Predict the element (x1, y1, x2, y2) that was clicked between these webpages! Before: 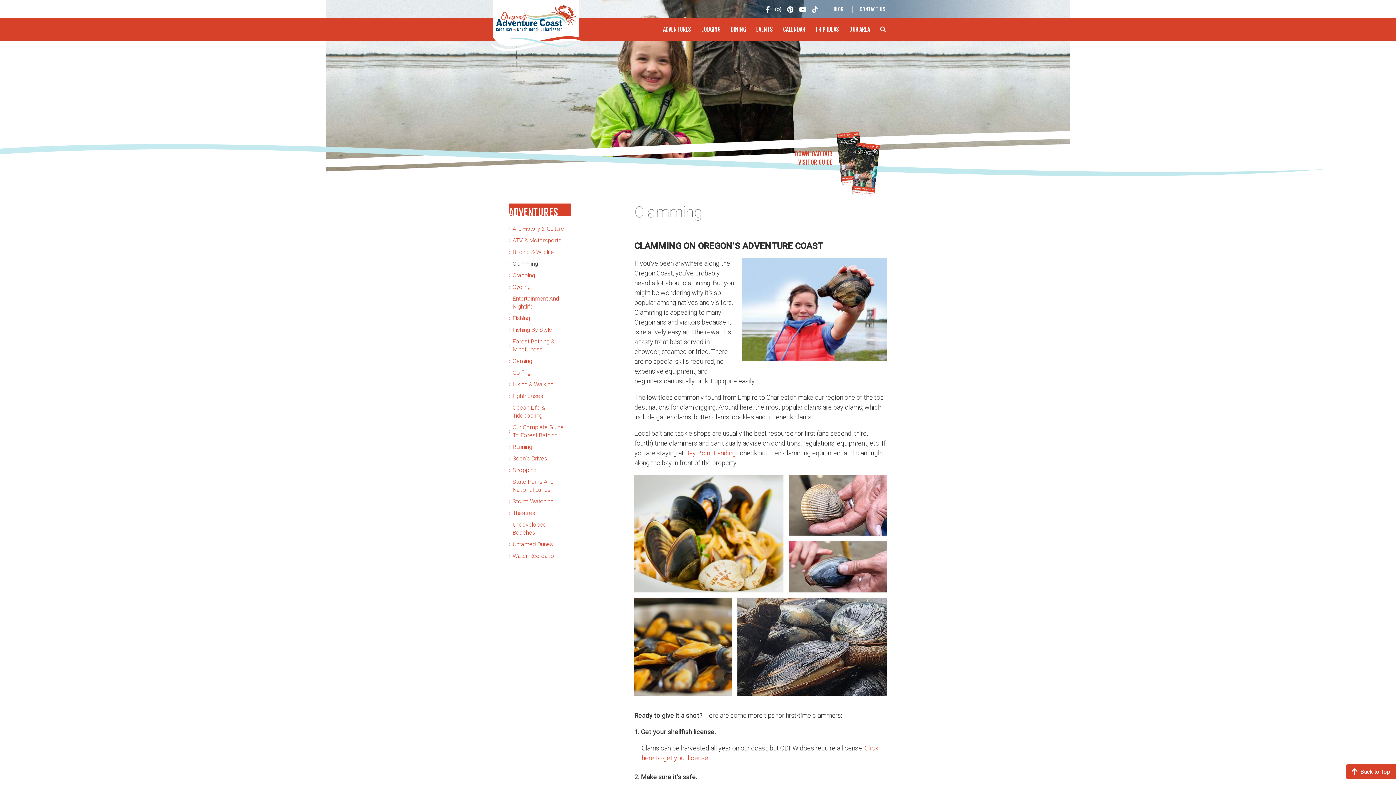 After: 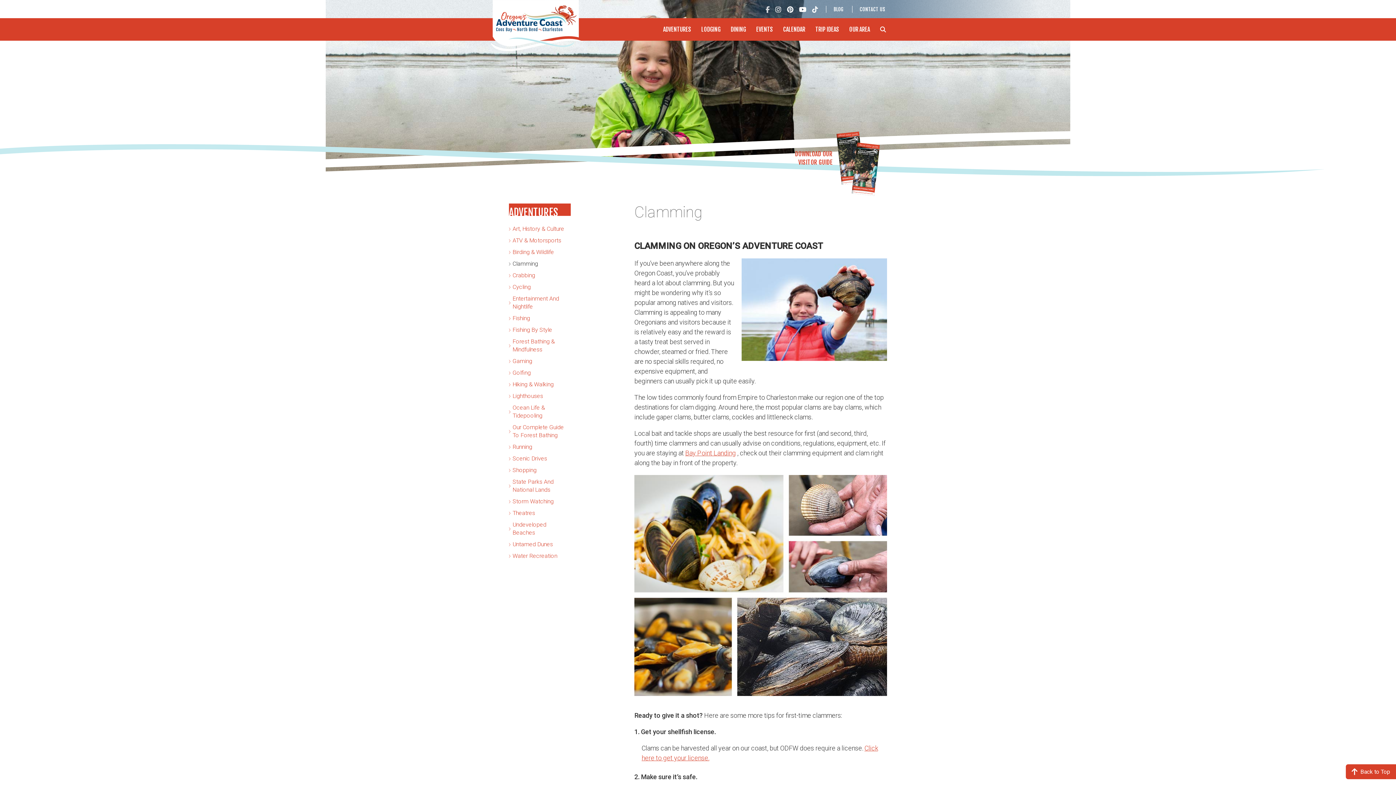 Action: bbox: (765, 5, 769, 13)